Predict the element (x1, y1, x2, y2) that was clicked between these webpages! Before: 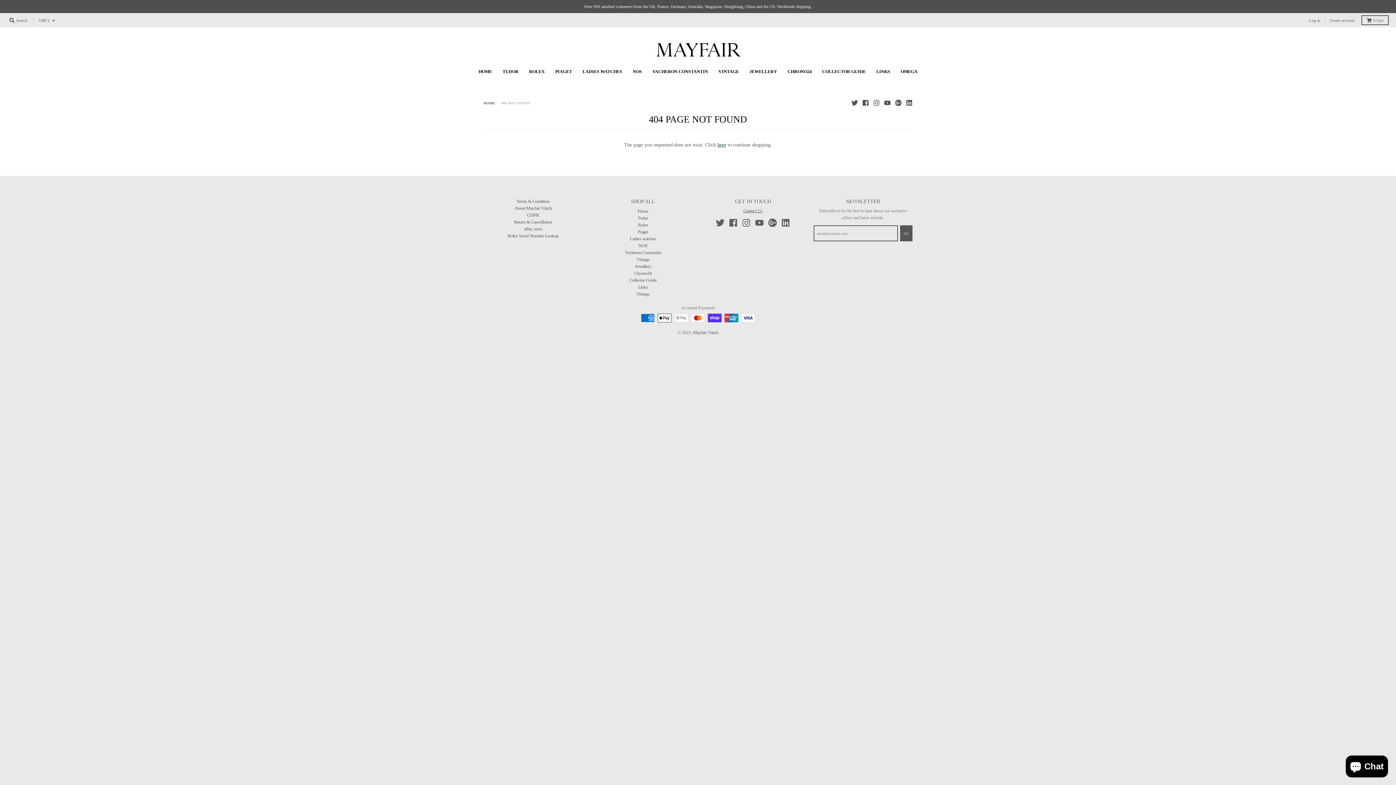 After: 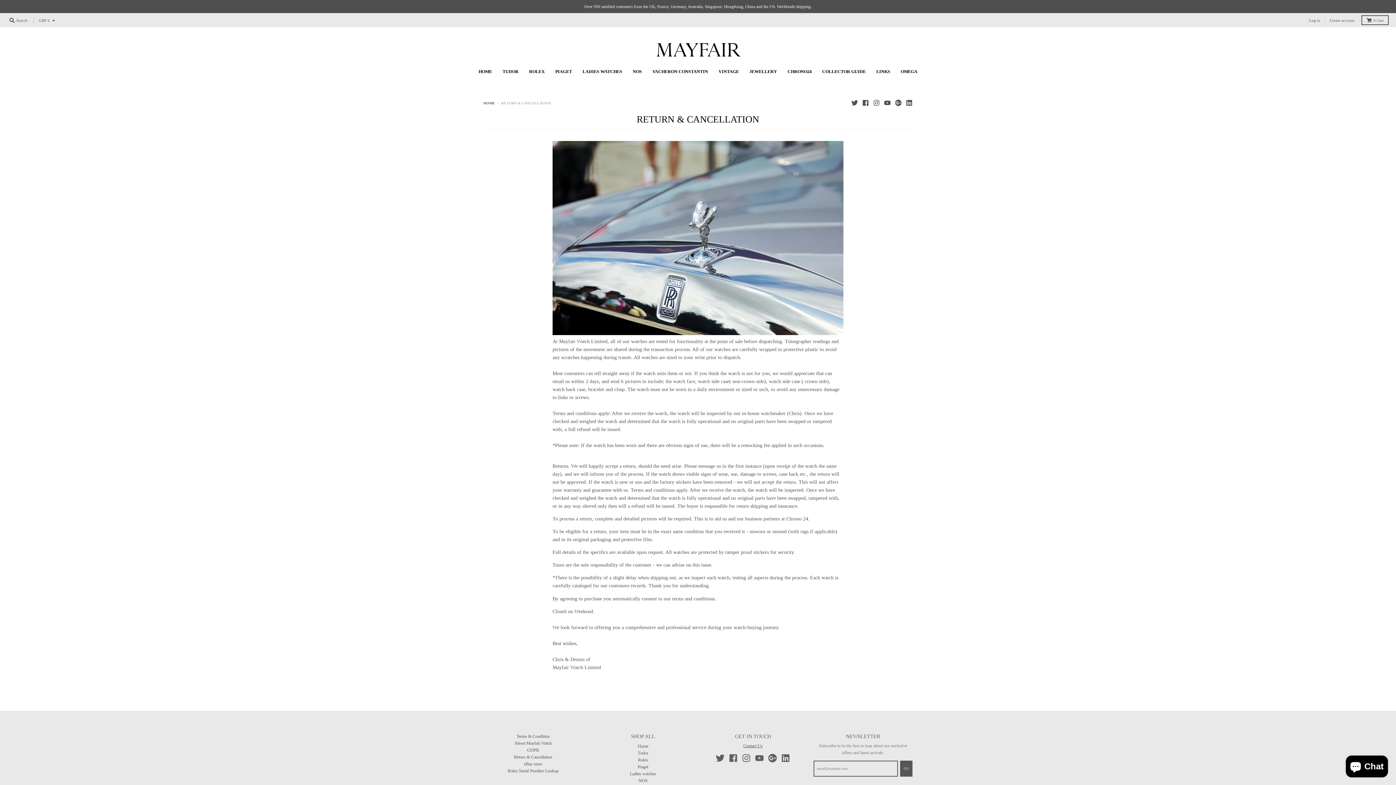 Action: label: Return & Cancellation bbox: (514, 219, 552, 224)